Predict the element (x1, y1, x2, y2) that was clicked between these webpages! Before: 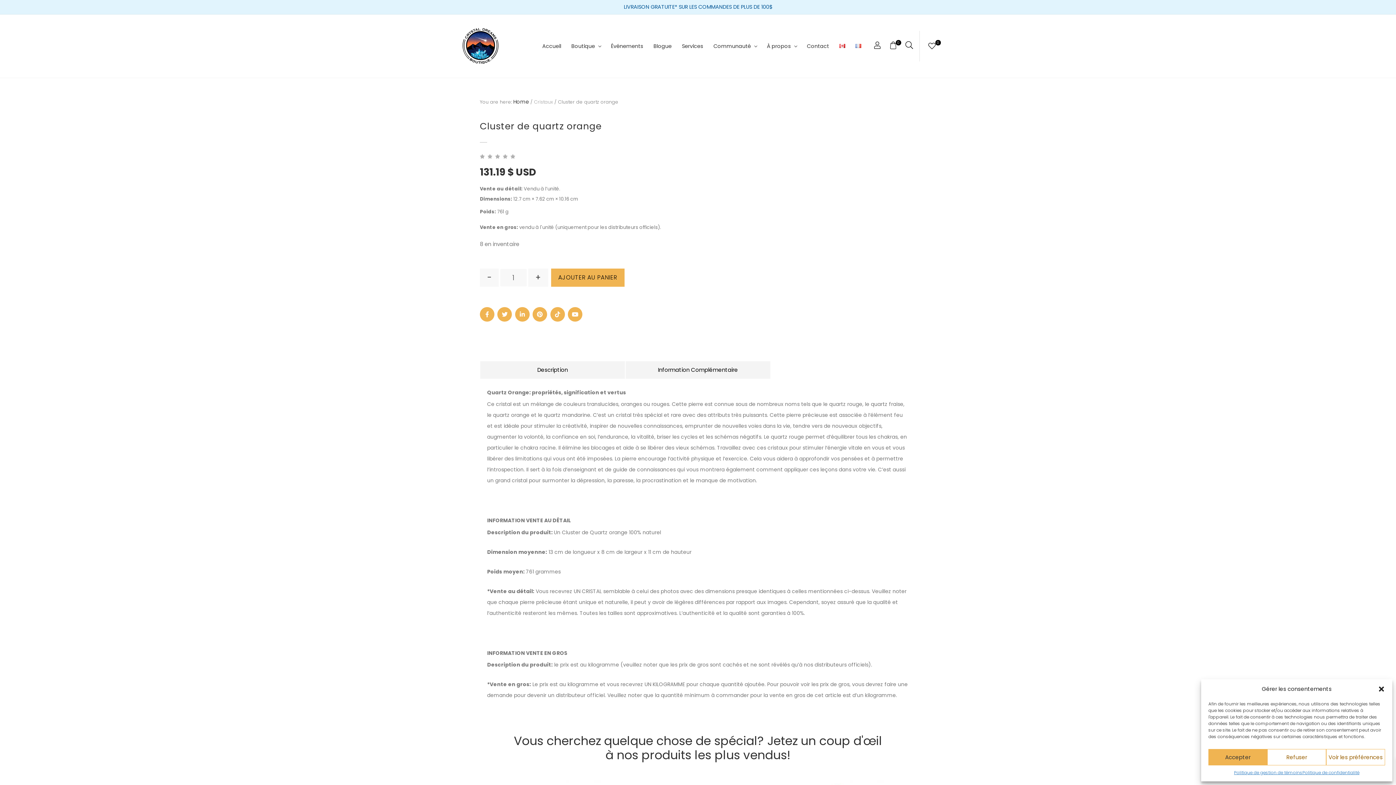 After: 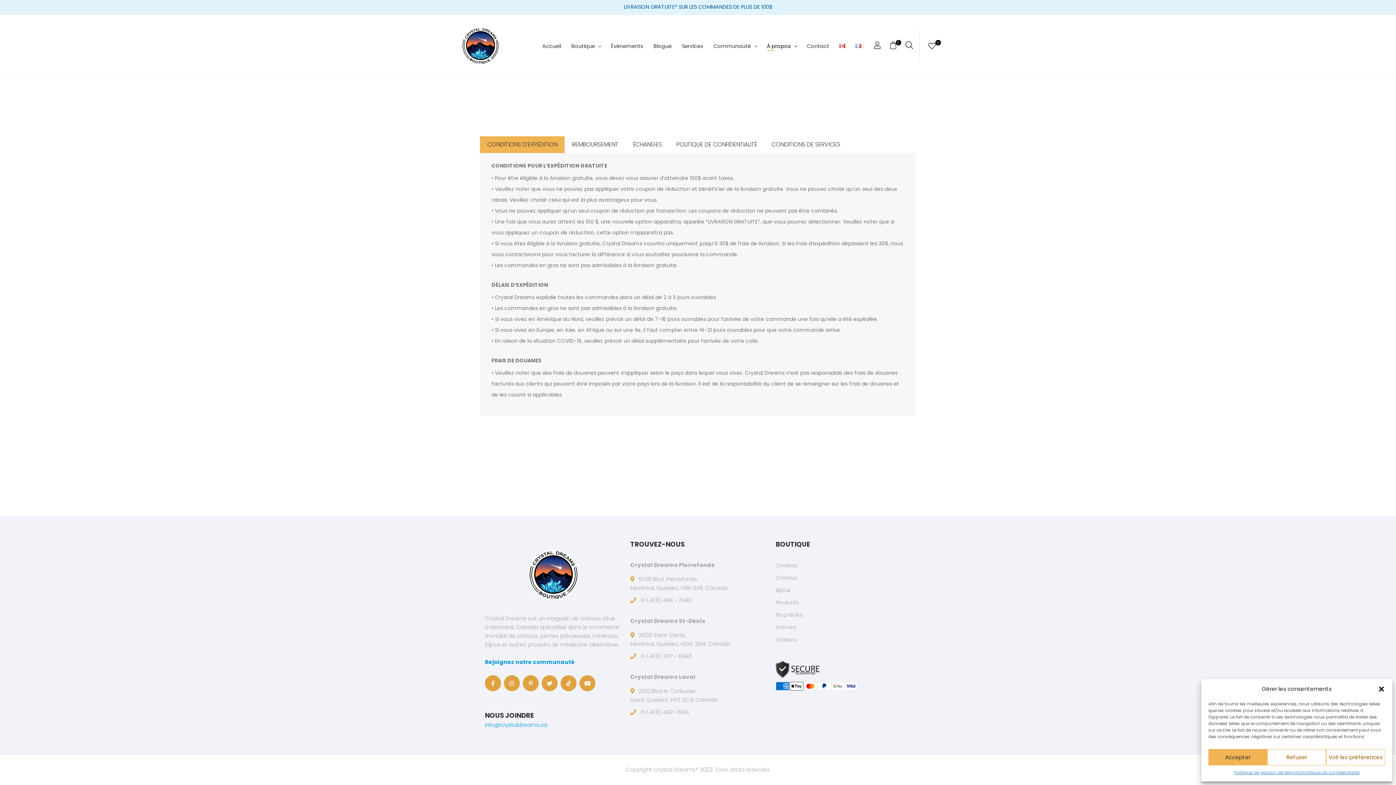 Action: bbox: (624, 3, 772, 10) label: LIVRAISON GRATUITE* SUR LES COMMANDES DE PLUS DE 100$